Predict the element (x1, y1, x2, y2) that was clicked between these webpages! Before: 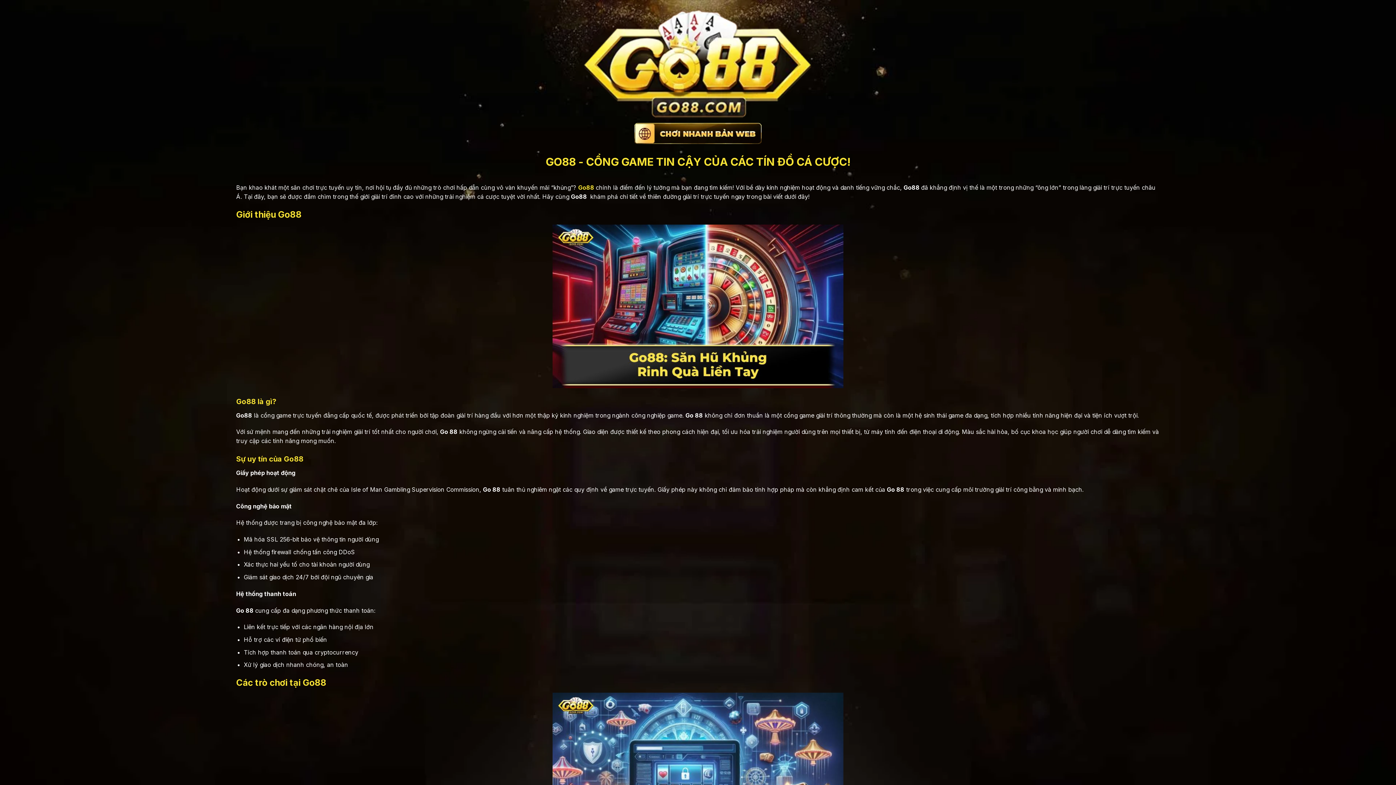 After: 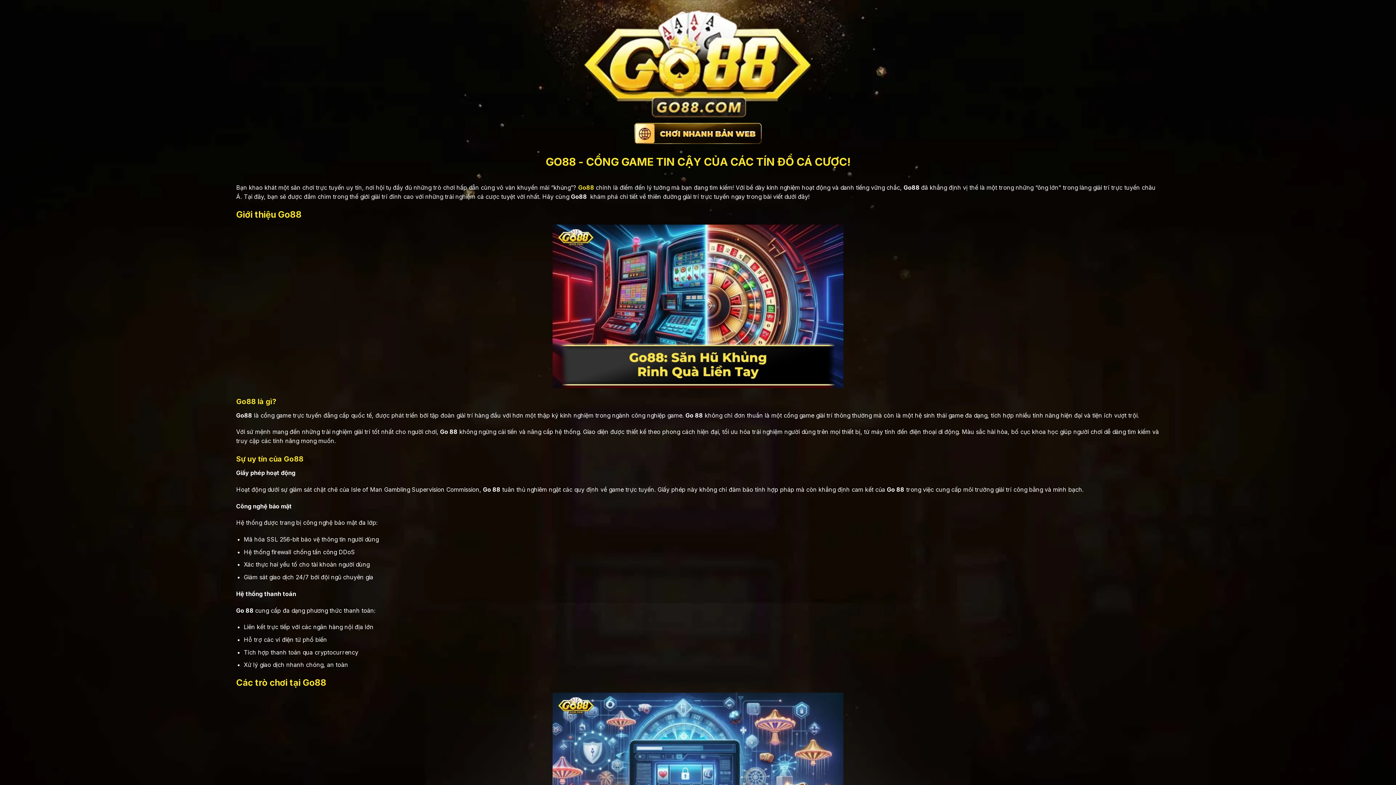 Action: bbox: (582, 7, 813, 119)